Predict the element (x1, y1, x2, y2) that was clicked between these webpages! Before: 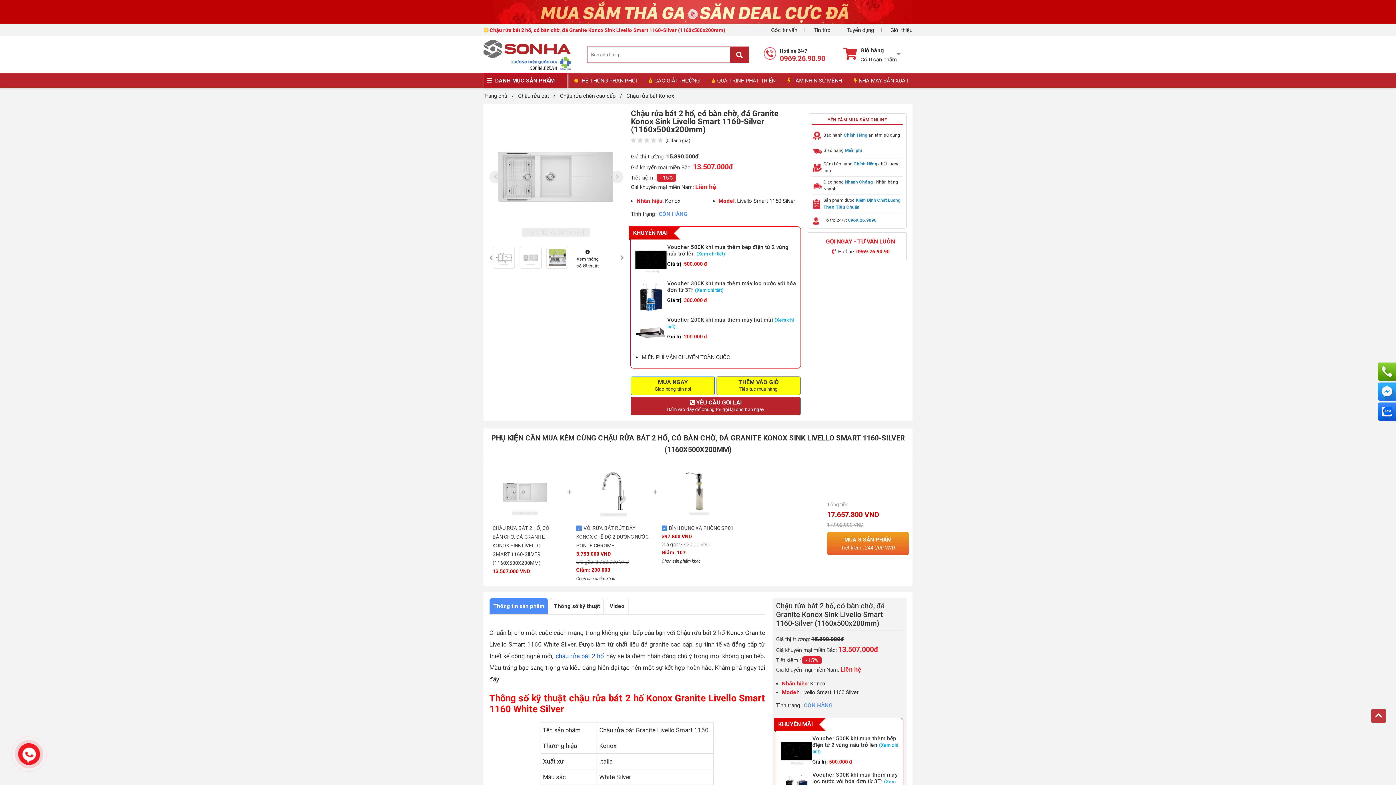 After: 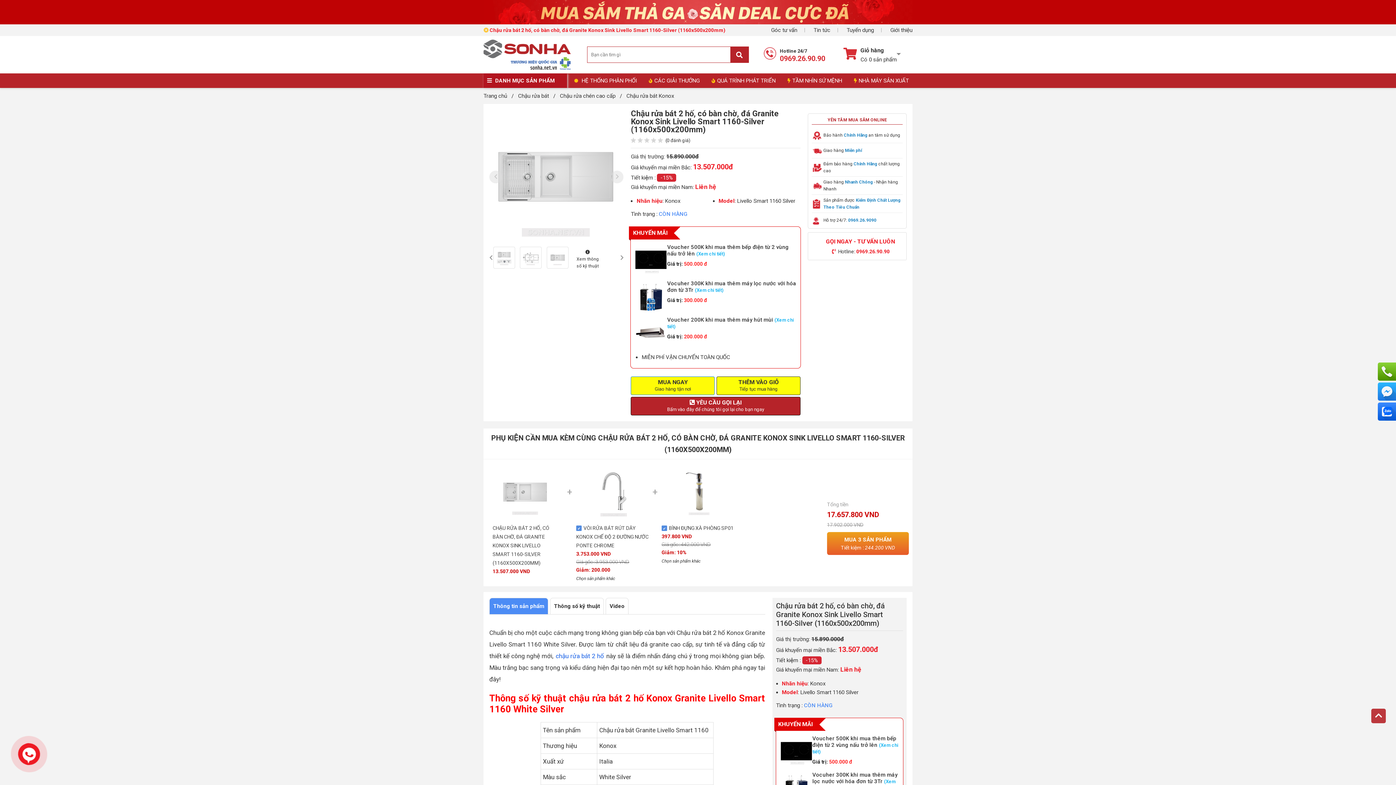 Action: bbox: (656, 463, 741, 521)